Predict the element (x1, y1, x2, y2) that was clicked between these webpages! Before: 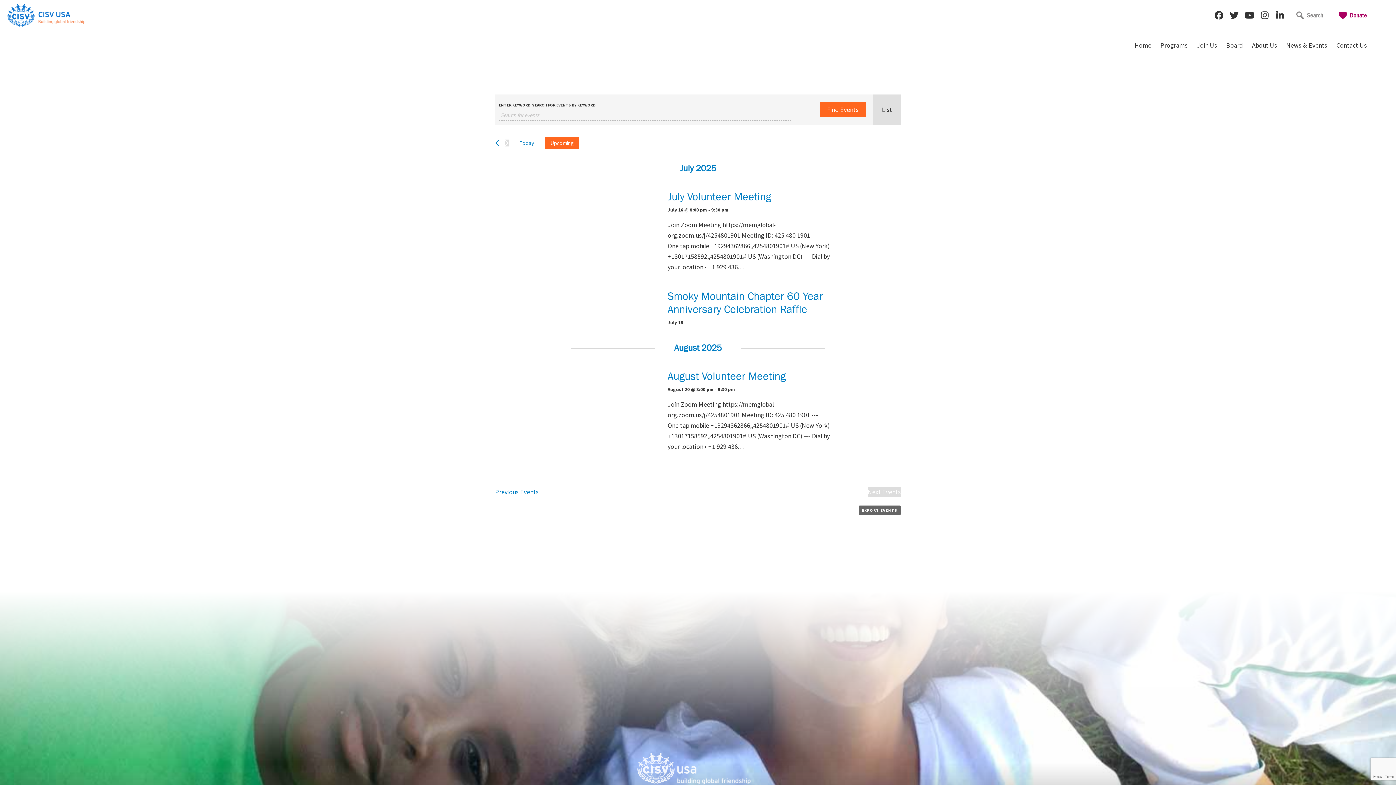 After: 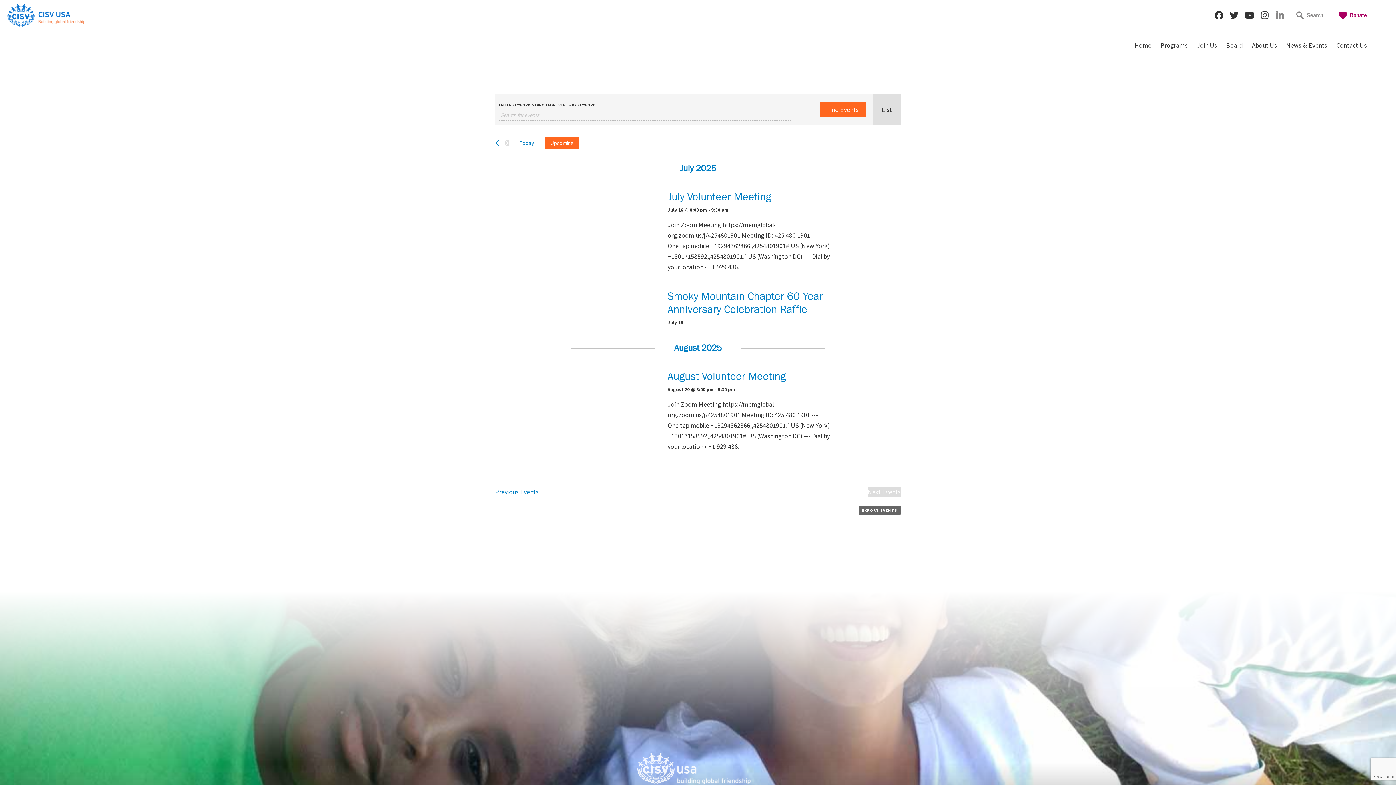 Action: bbox: (1273, 8, 1286, 21)